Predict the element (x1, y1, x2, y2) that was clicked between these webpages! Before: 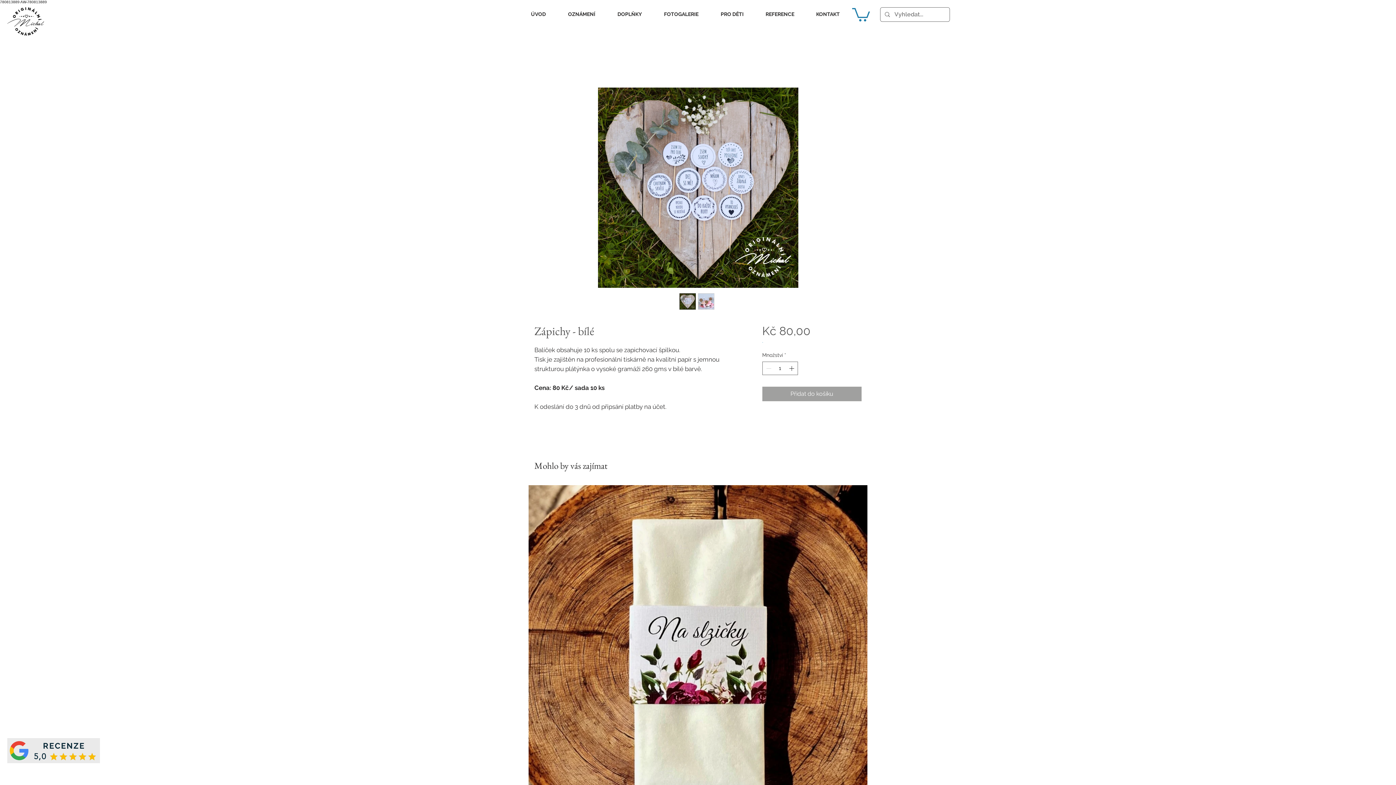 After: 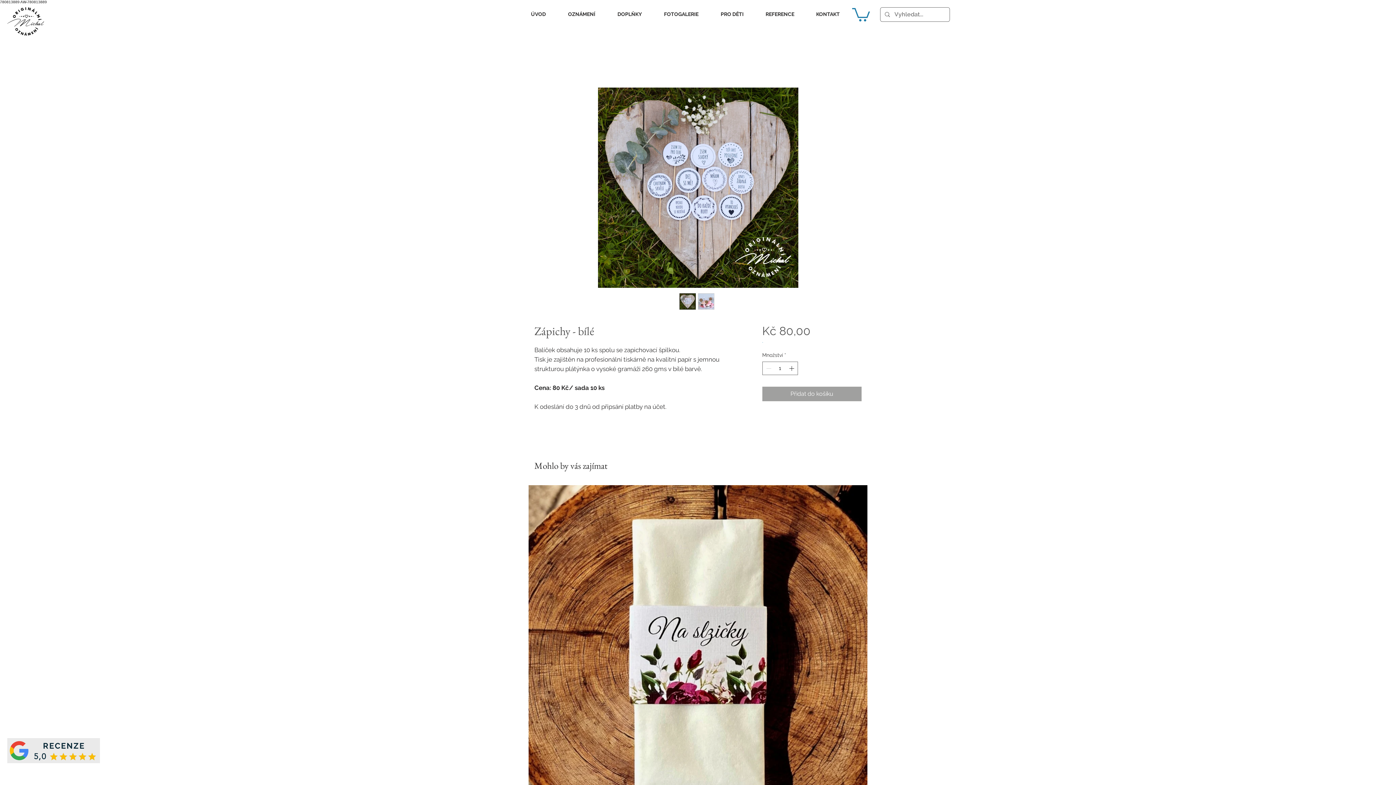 Action: bbox: (608, 7, 651, 21) label: DOPLŇKY